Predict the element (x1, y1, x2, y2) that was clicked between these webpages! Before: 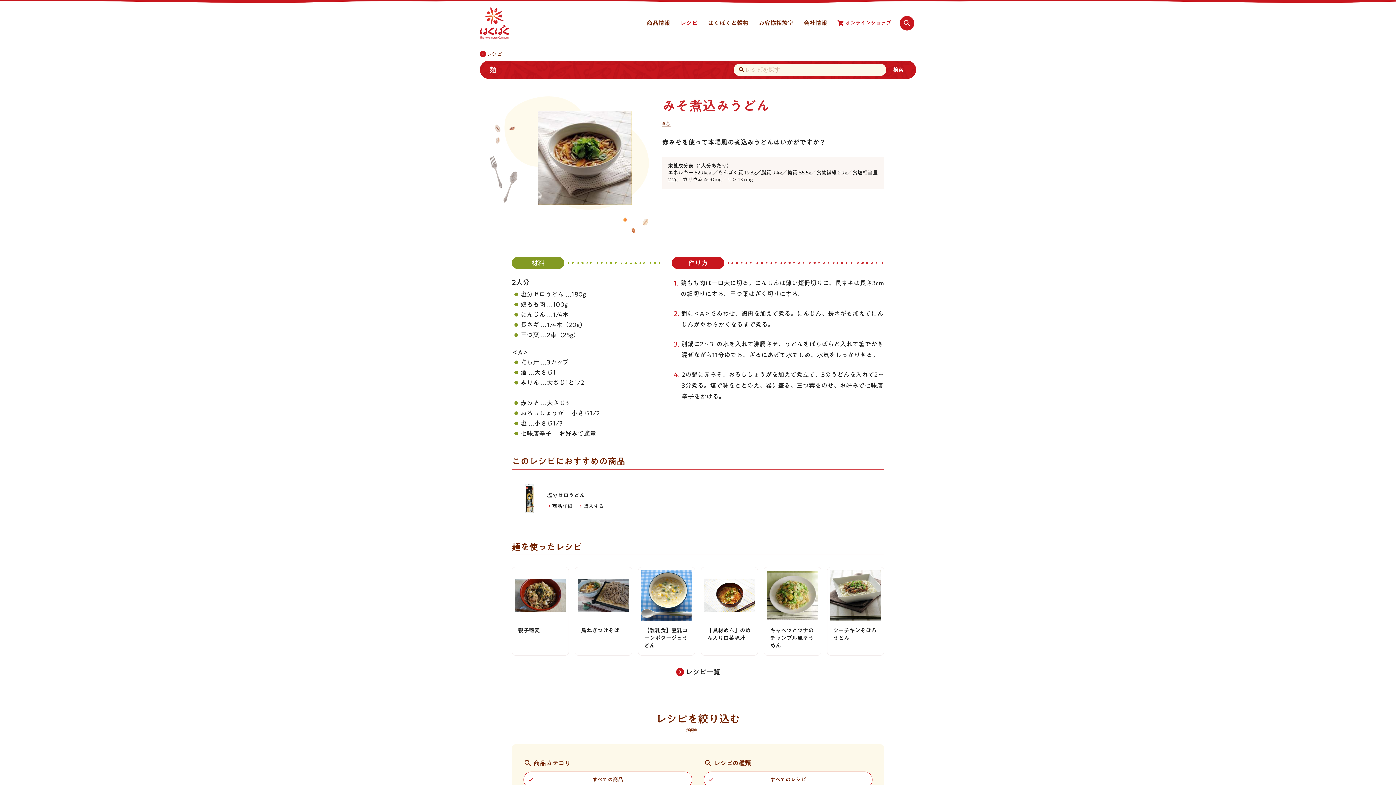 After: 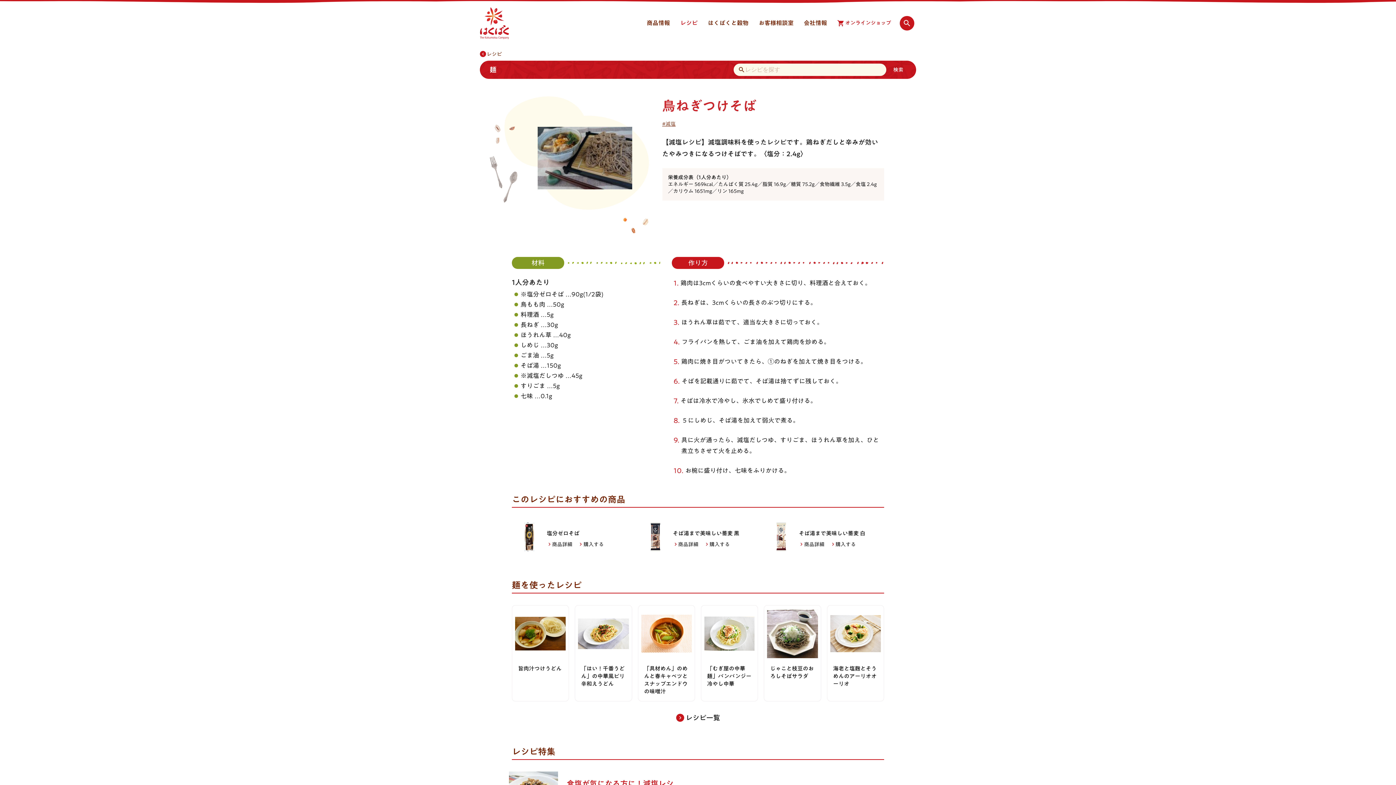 Action: bbox: (575, 567, 631, 640) label: 鳥ねぎつけそば